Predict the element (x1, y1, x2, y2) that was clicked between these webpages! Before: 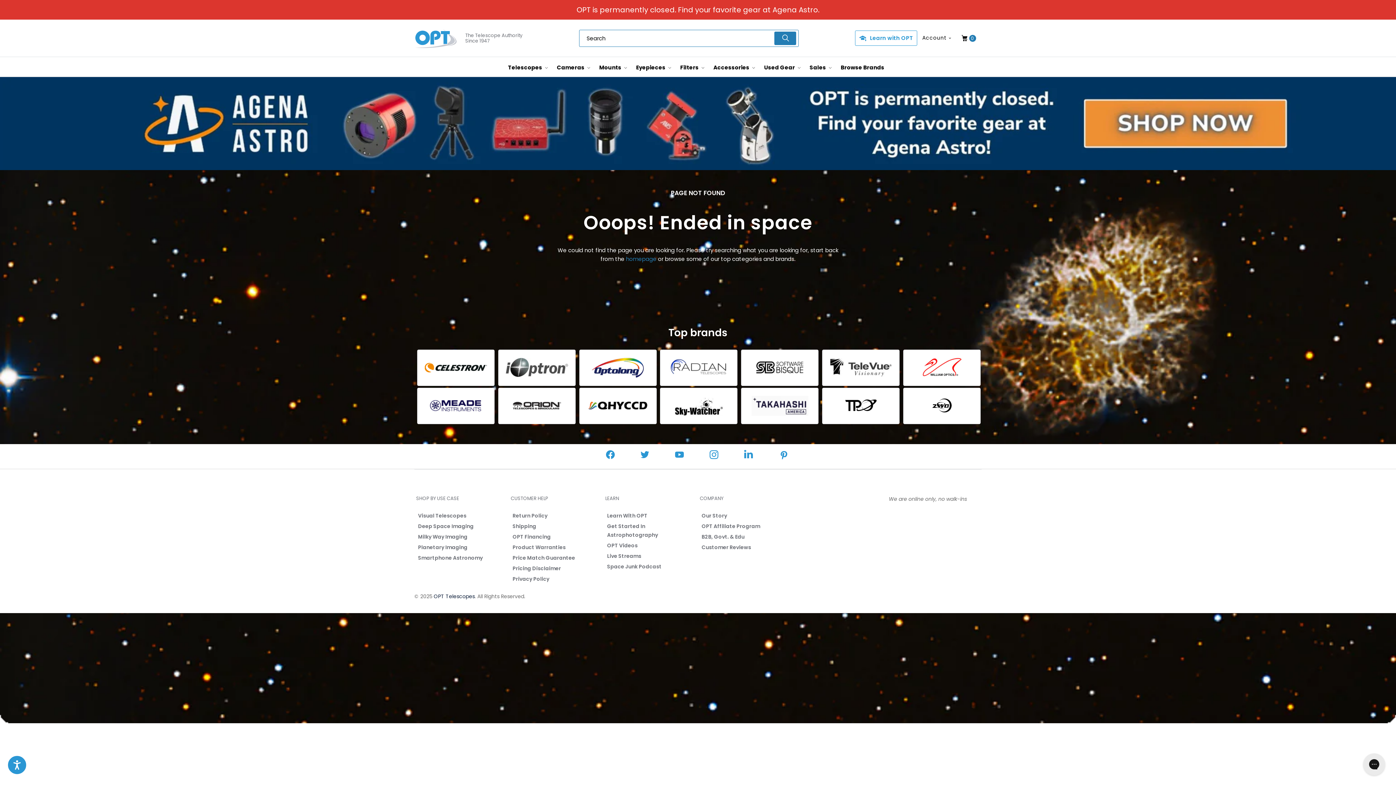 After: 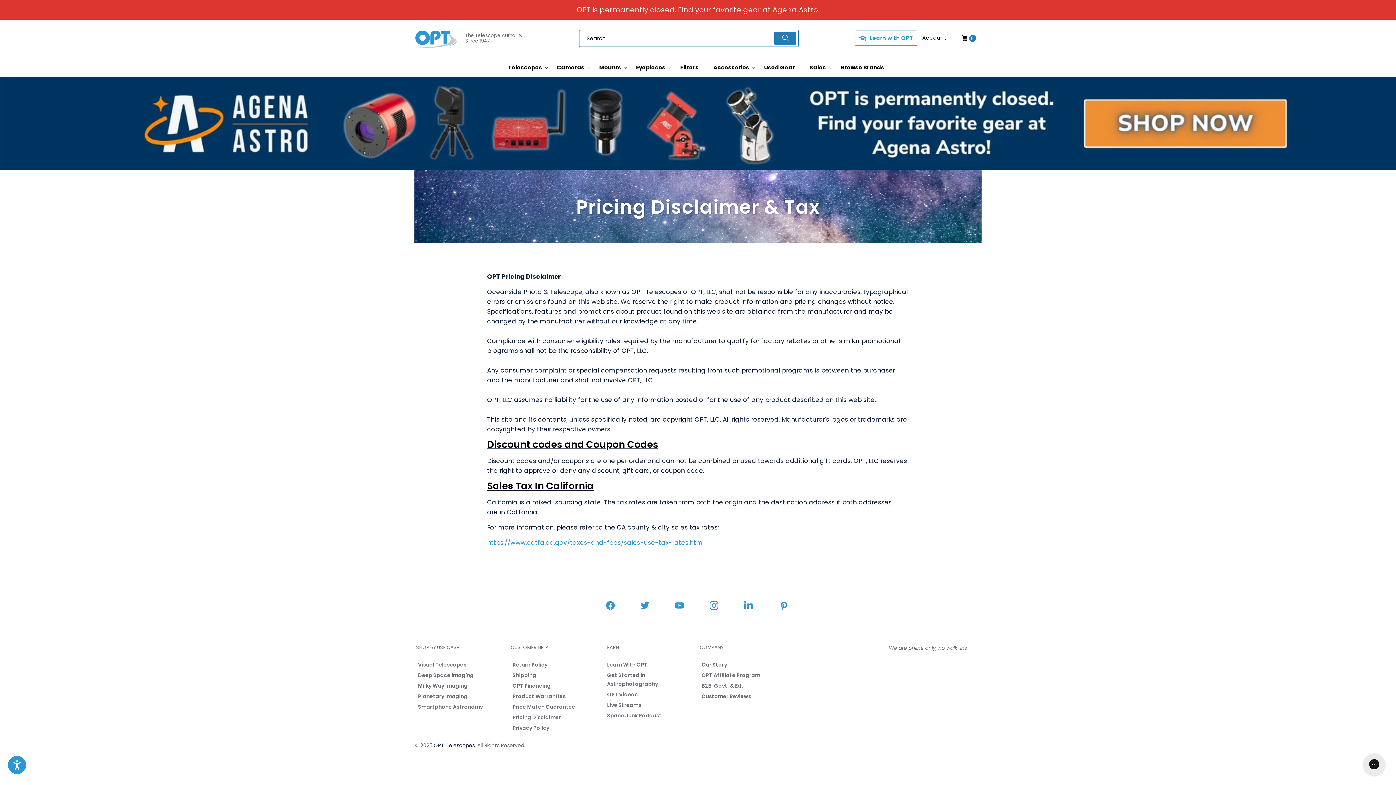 Action: label: Pricing Disclaimer bbox: (512, 564, 600, 573)